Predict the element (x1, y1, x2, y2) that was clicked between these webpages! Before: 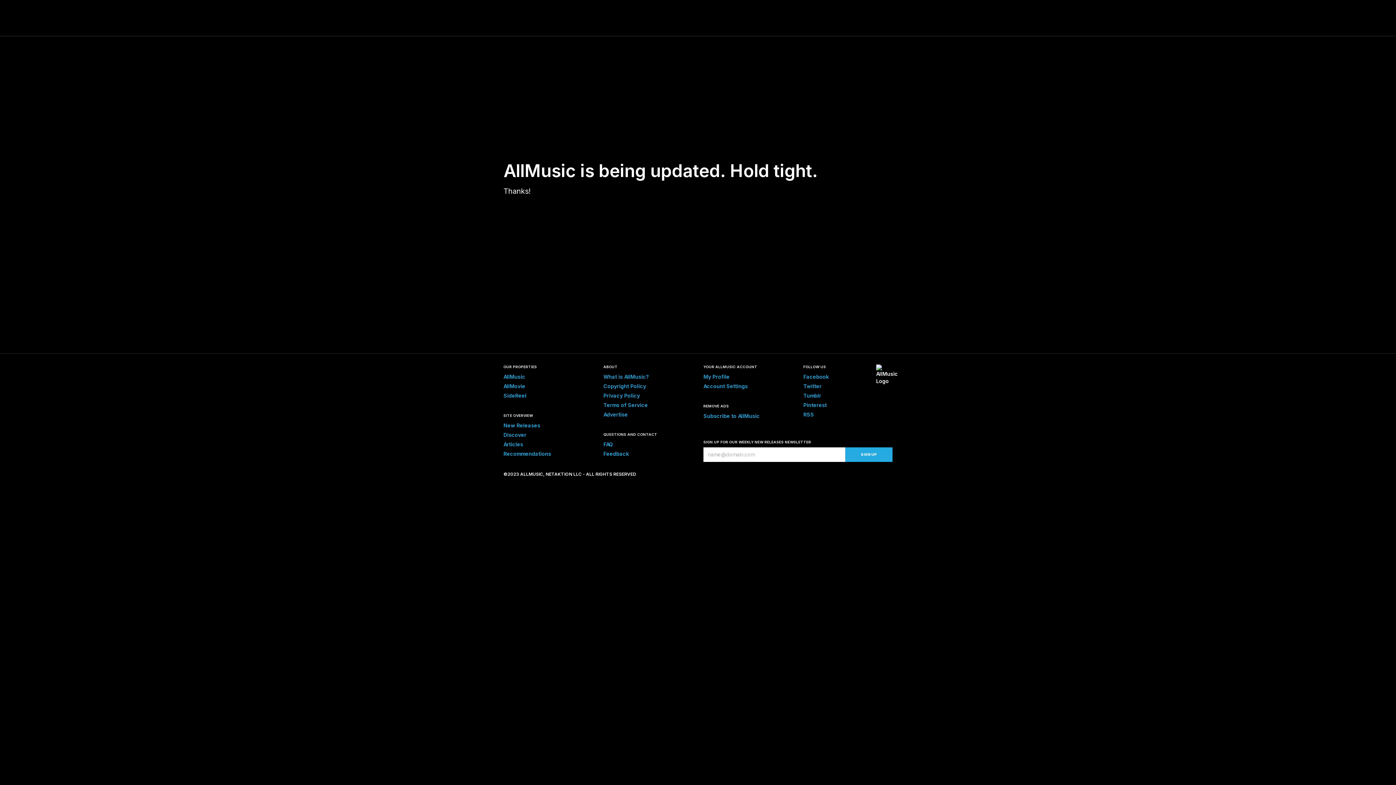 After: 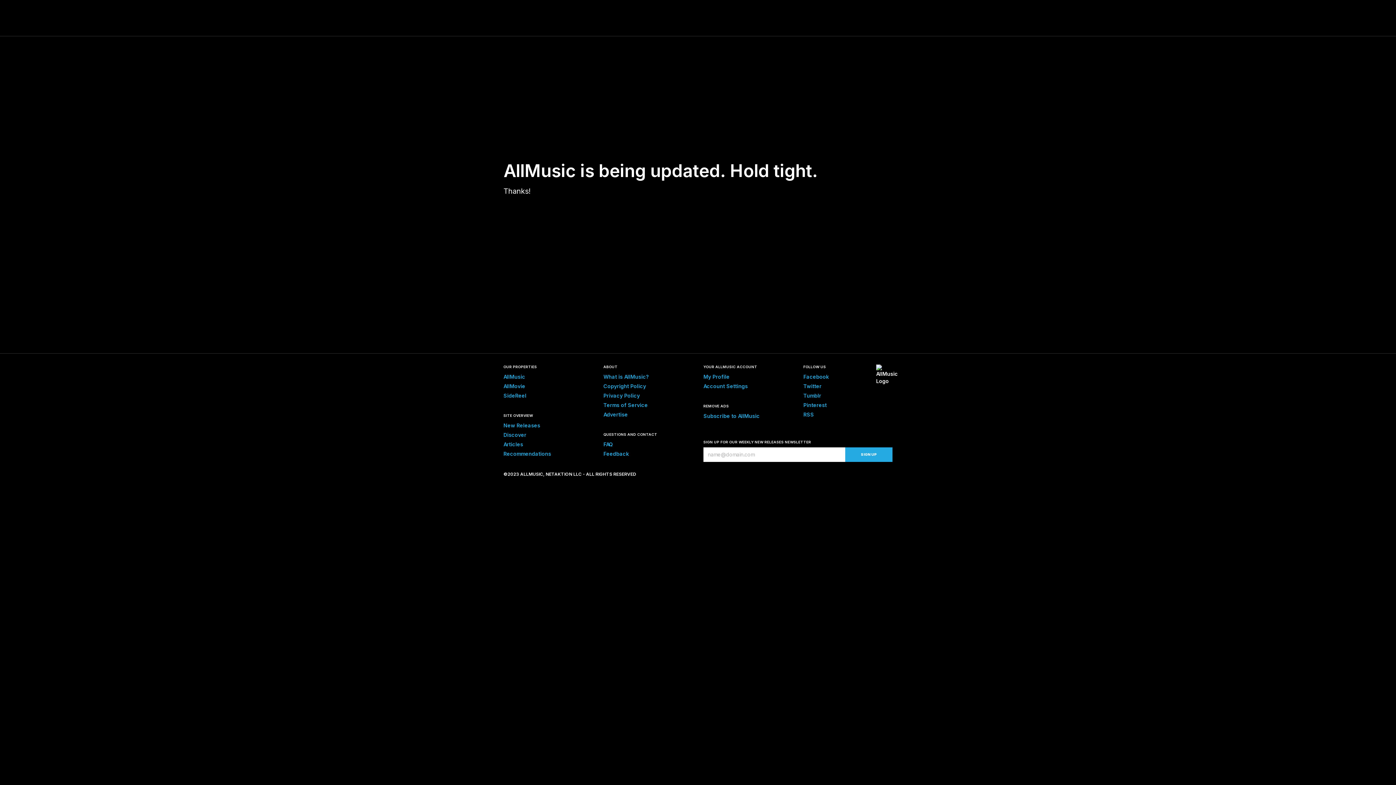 Action: label: Tumblr bbox: (803, 392, 821, 398)